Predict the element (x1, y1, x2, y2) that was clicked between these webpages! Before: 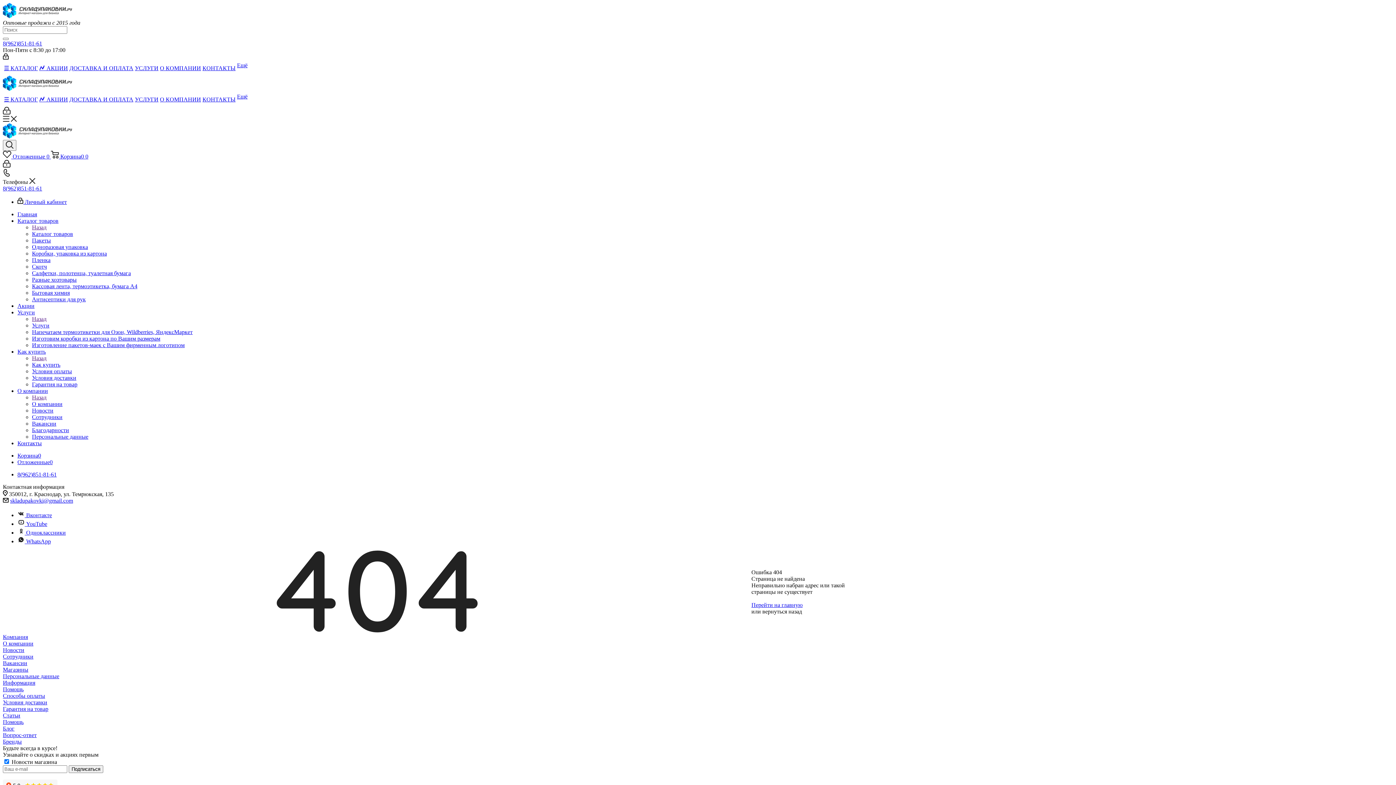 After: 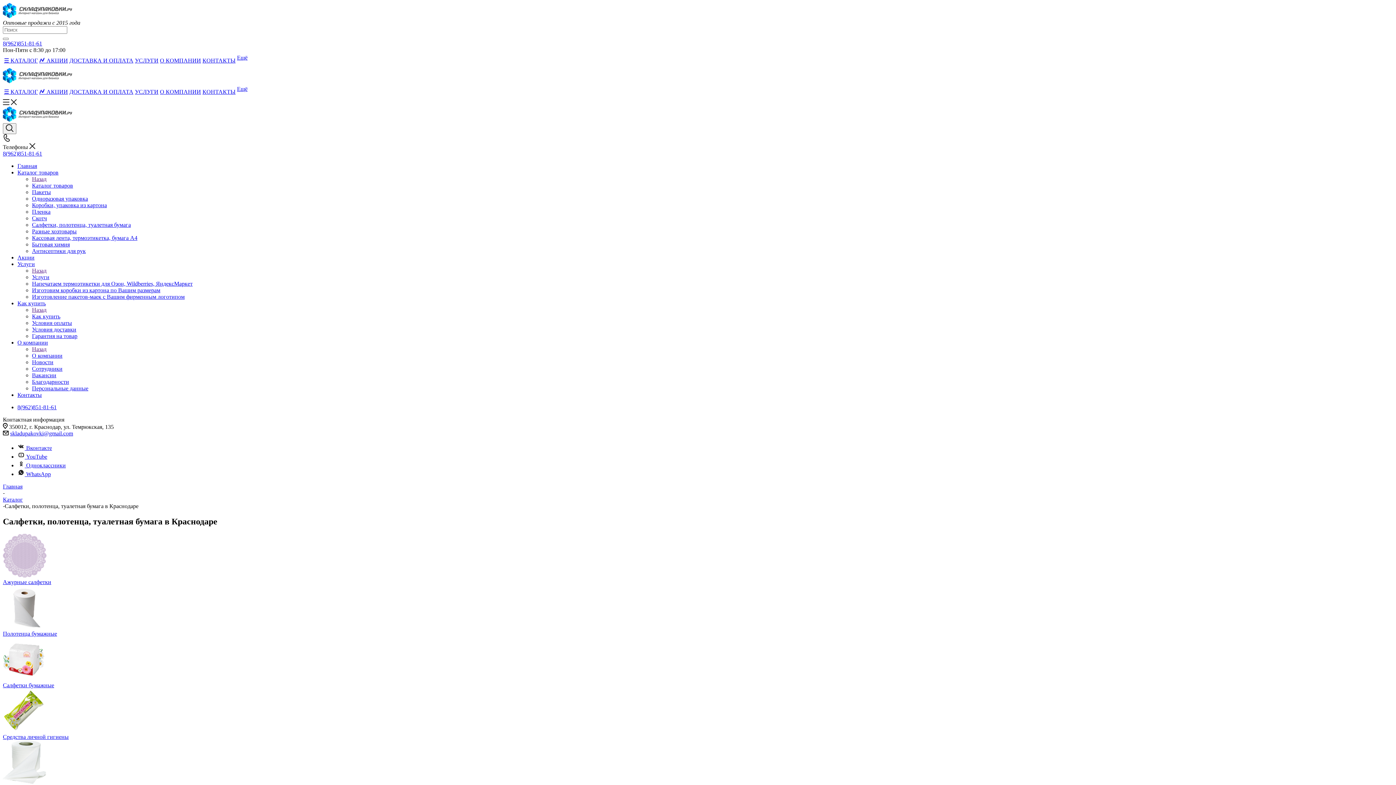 Action: label: Салфетки, полотенца, туалетная бумага bbox: (32, 270, 130, 276)